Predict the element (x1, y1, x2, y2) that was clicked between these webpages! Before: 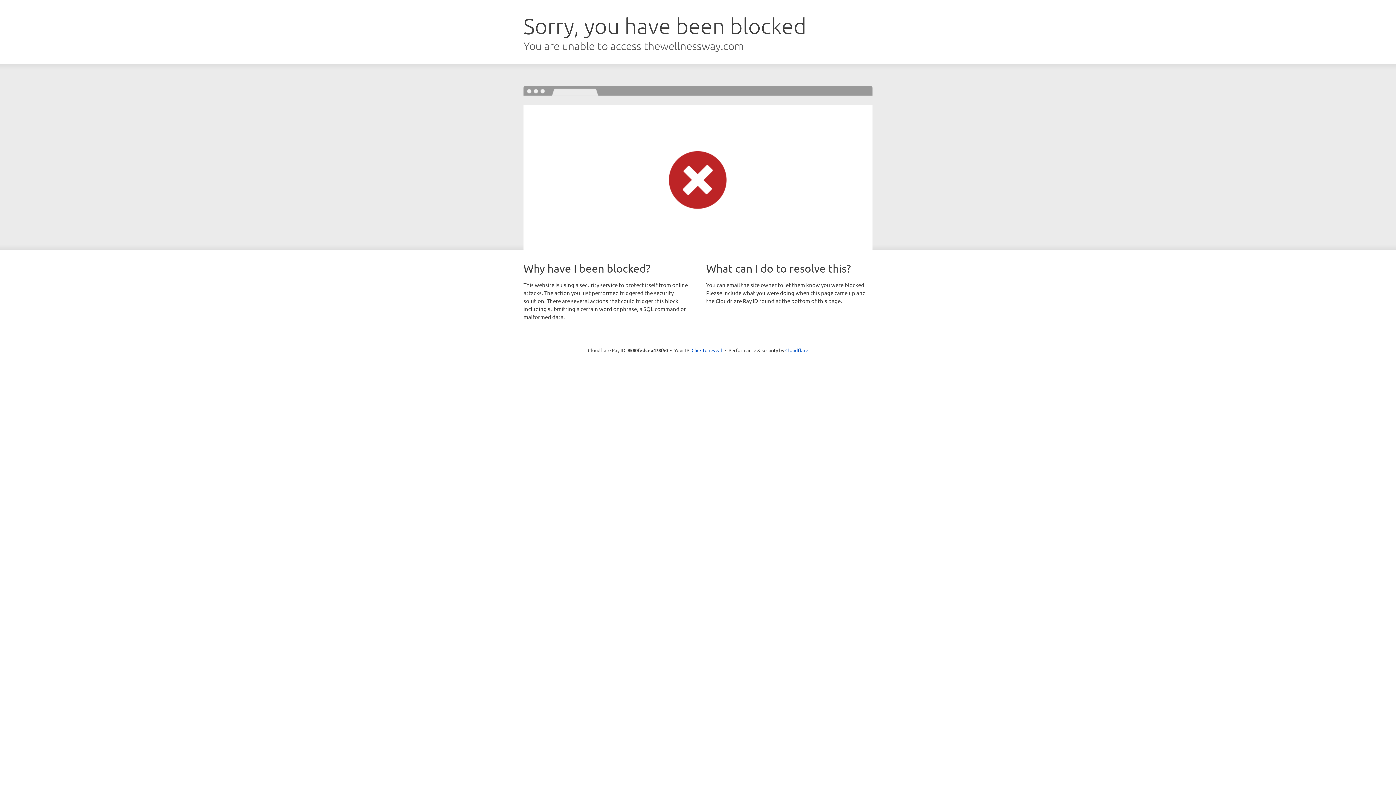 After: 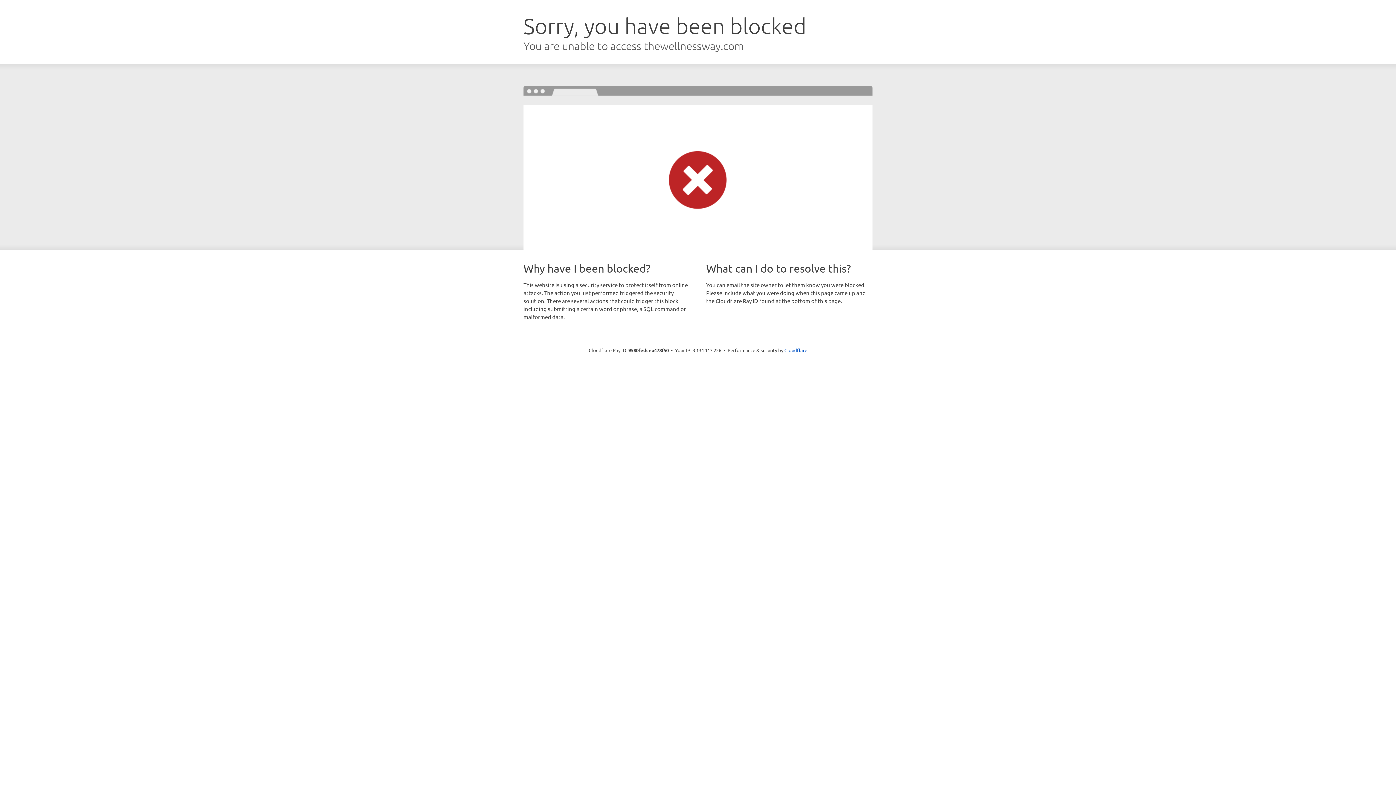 Action: label: Click to reveal bbox: (691, 346, 722, 353)